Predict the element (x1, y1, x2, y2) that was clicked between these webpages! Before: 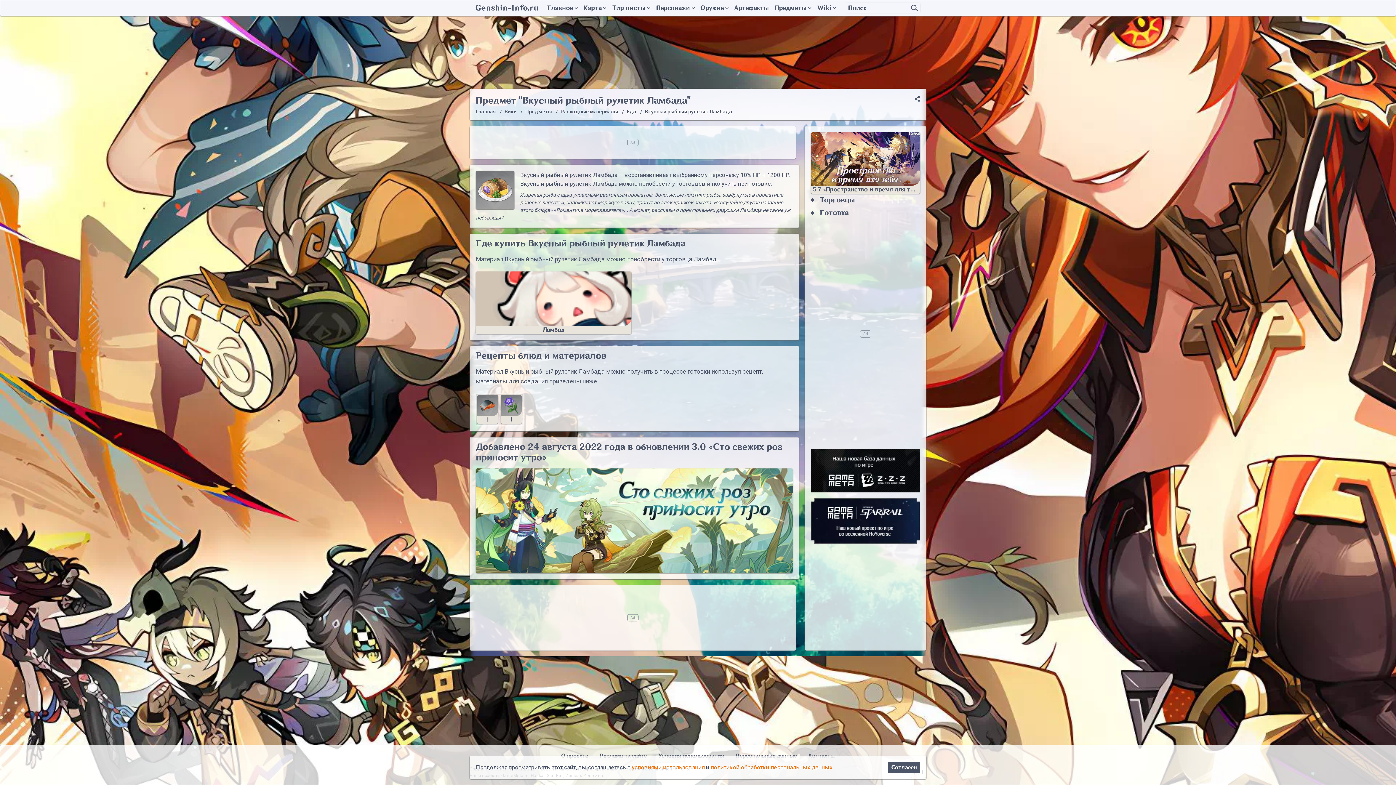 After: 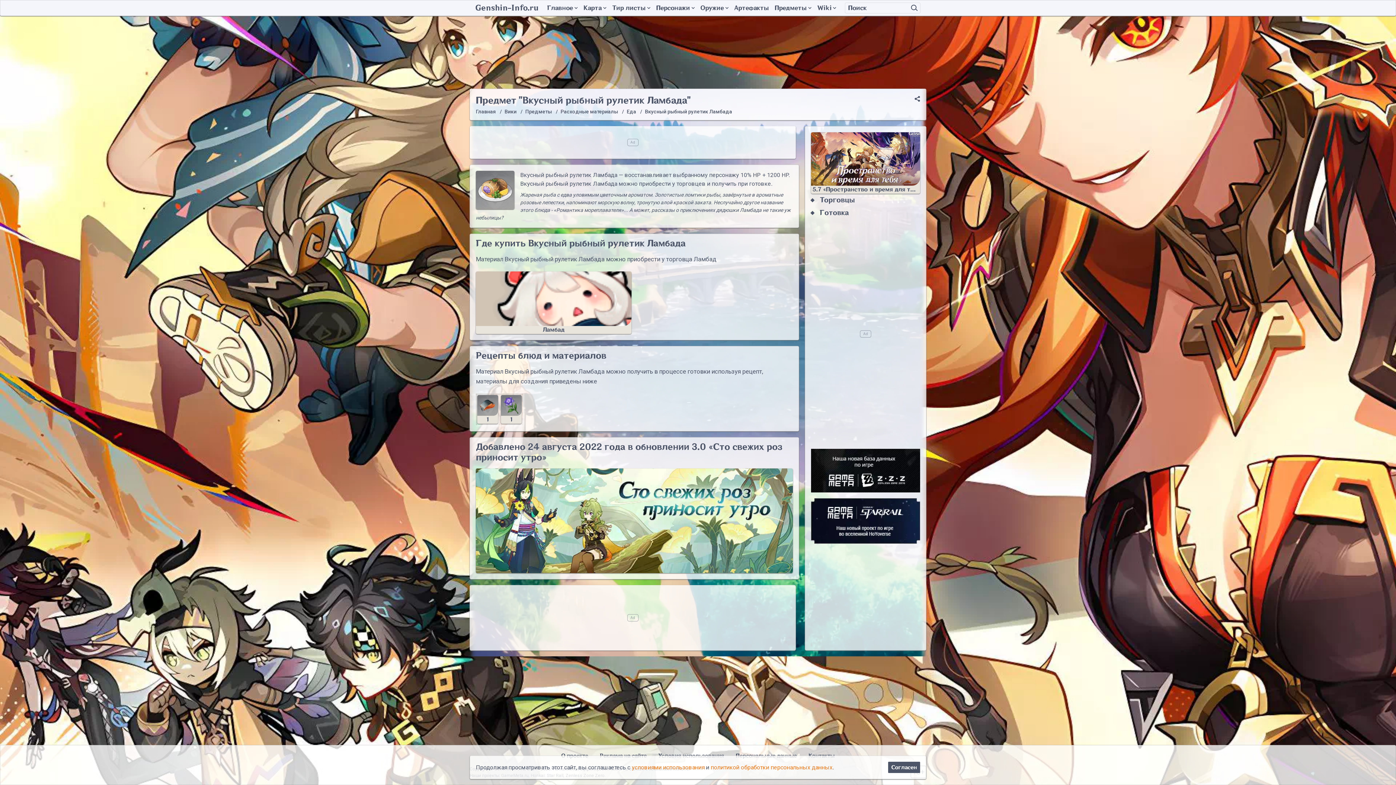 Action: bbox: (811, 449, 920, 492)